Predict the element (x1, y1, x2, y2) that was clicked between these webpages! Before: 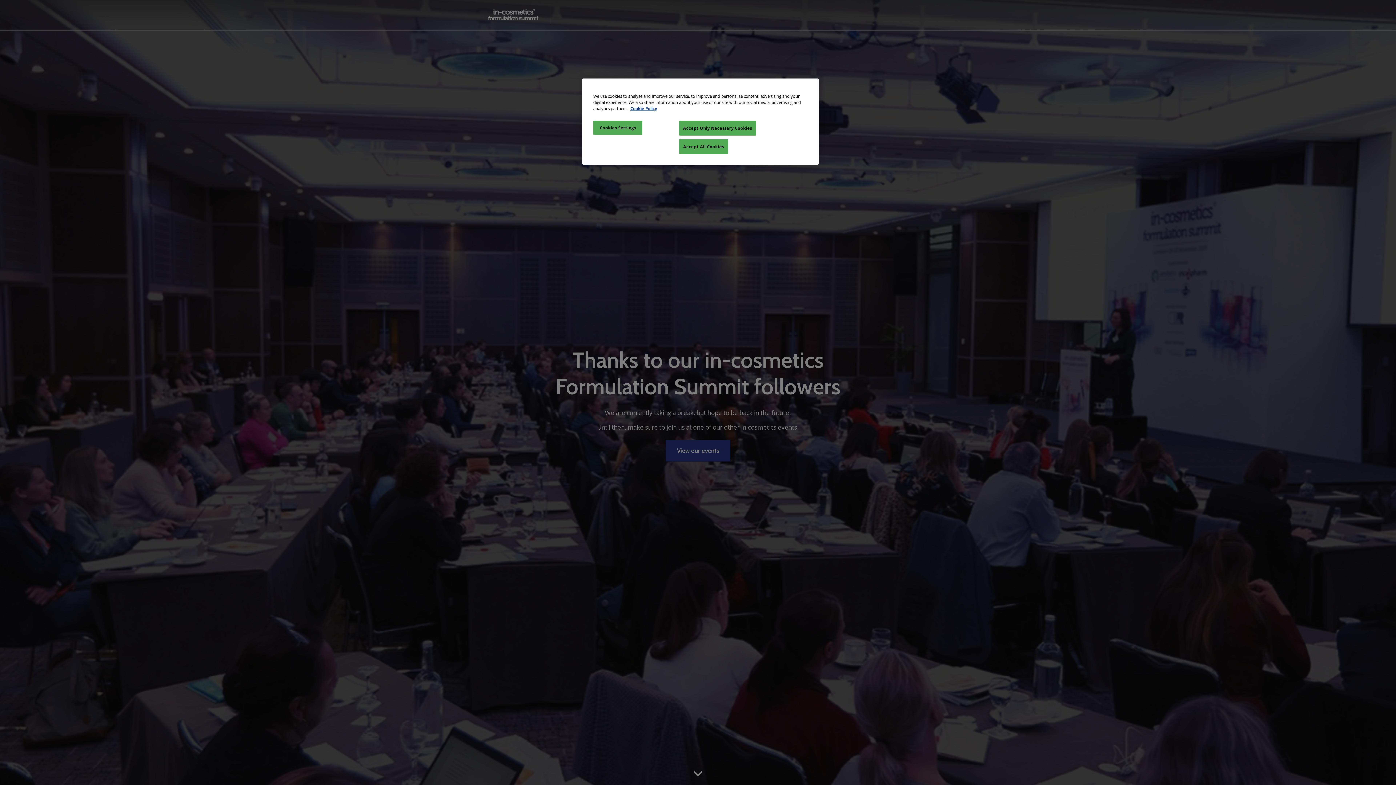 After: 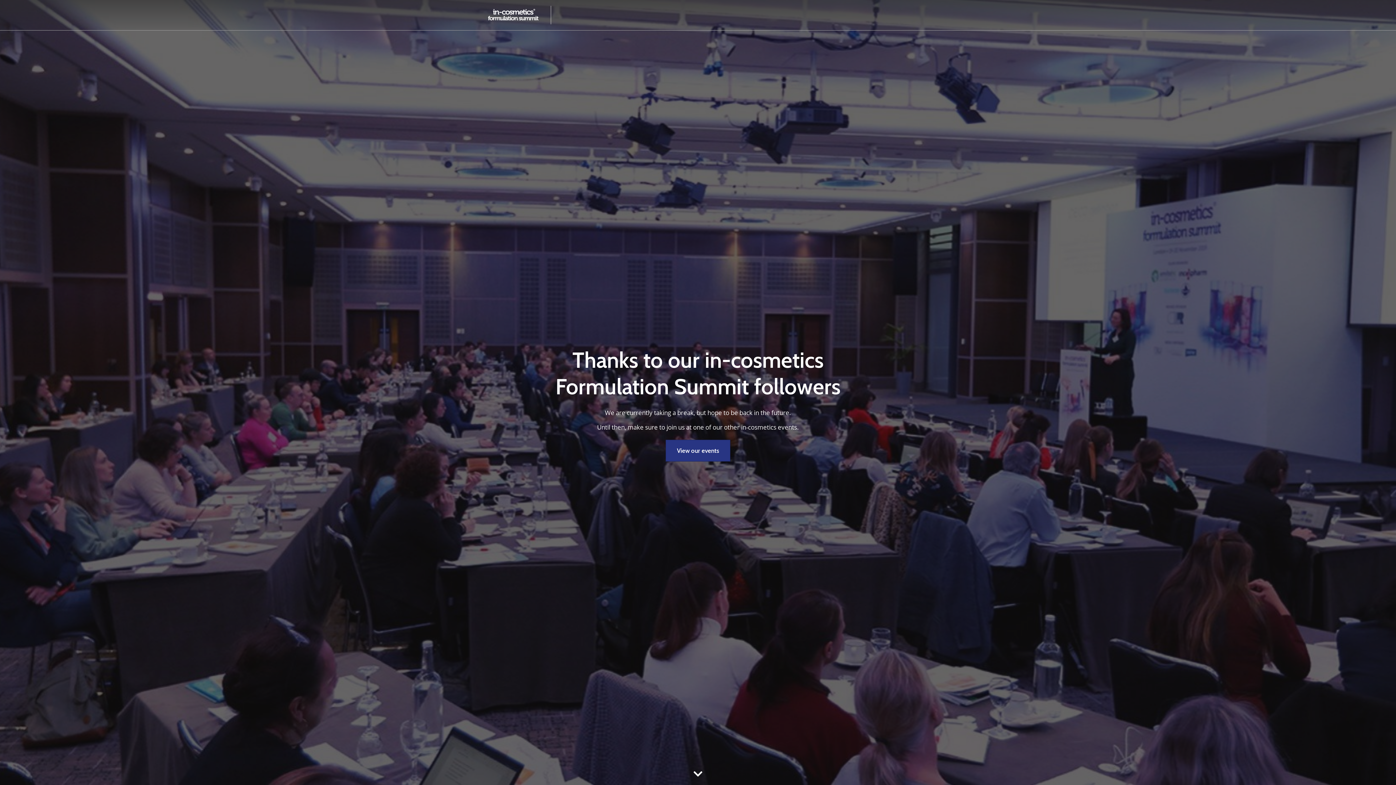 Action: label: Accept Only Necessary Cookies bbox: (679, 120, 756, 135)